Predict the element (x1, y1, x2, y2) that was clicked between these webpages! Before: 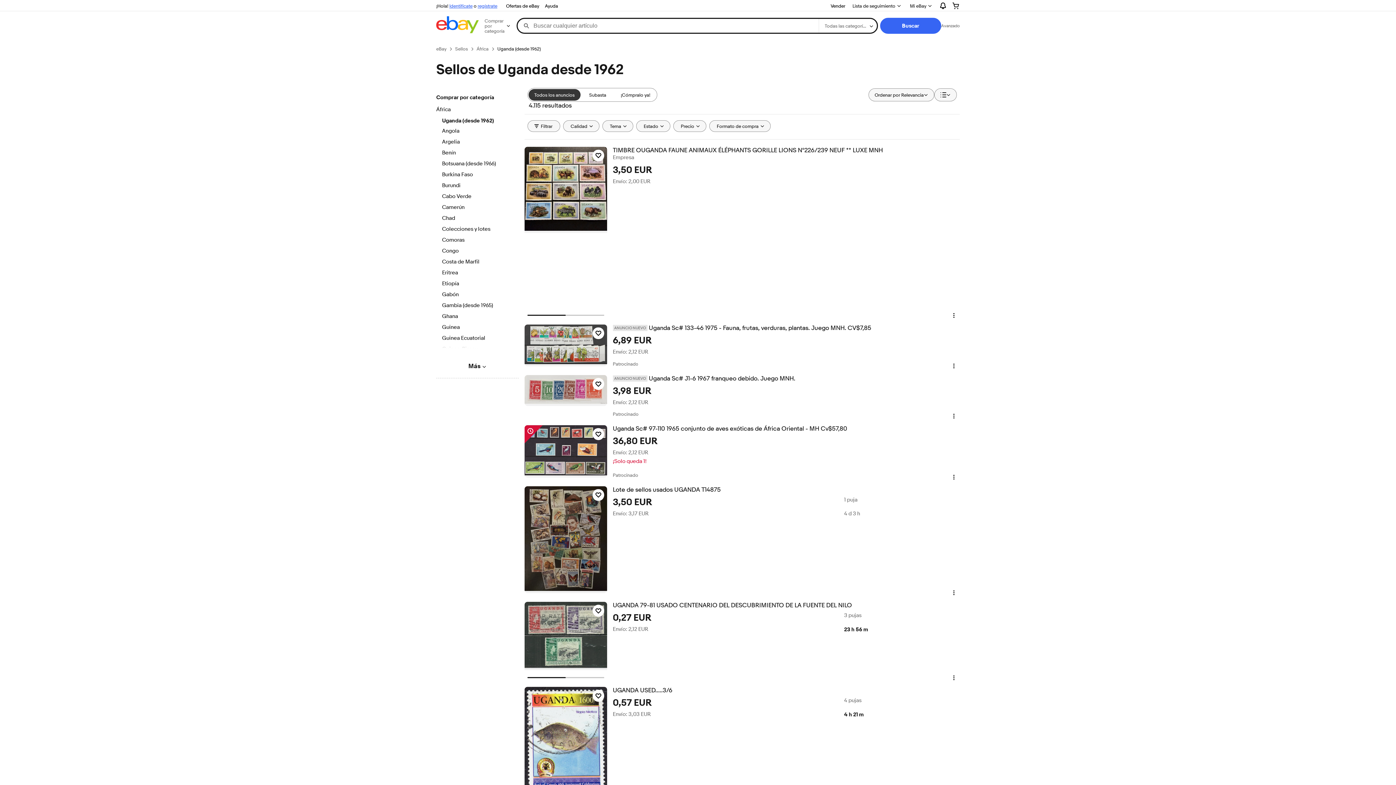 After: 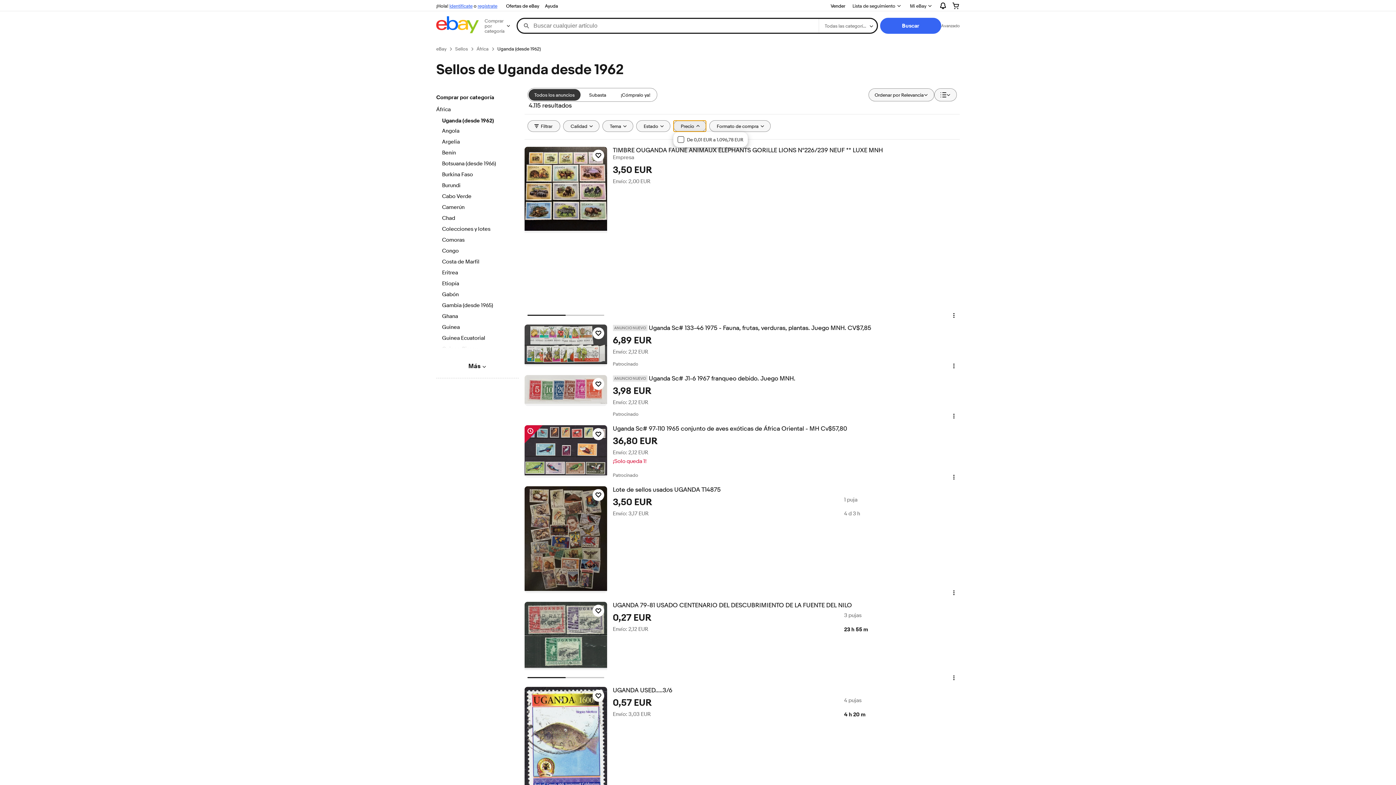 Action: label: Precio bbox: (673, 120, 706, 132)